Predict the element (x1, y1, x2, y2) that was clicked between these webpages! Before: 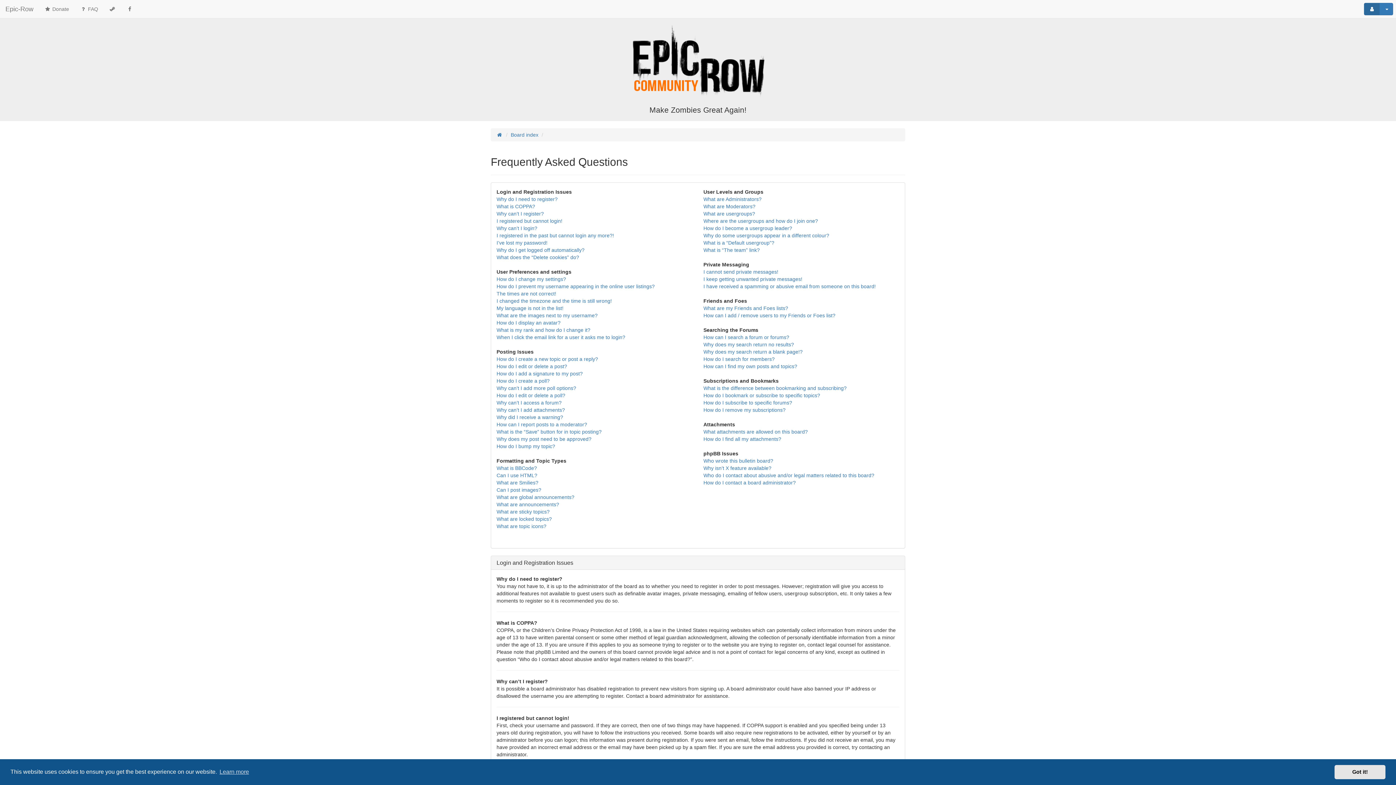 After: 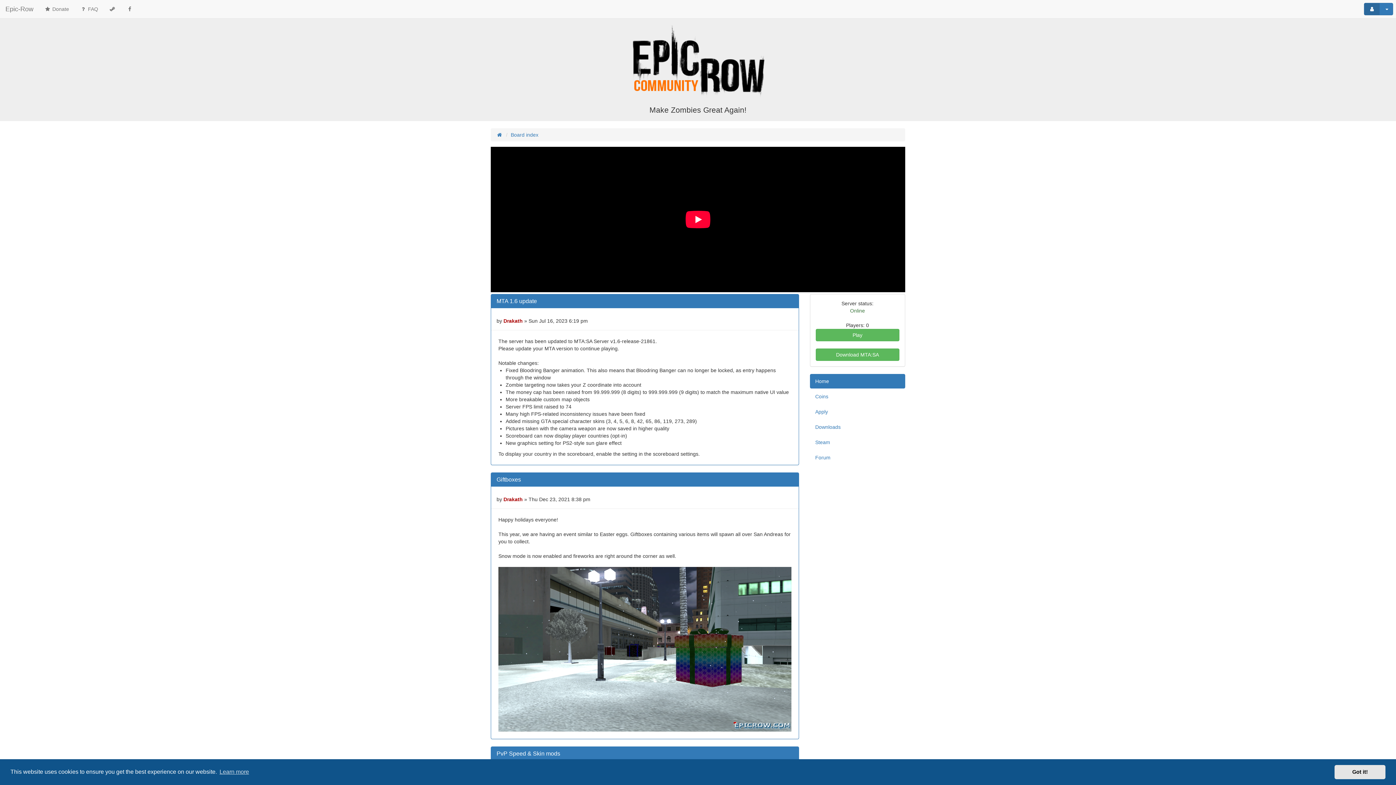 Action: bbox: (496, 132, 502, 137)